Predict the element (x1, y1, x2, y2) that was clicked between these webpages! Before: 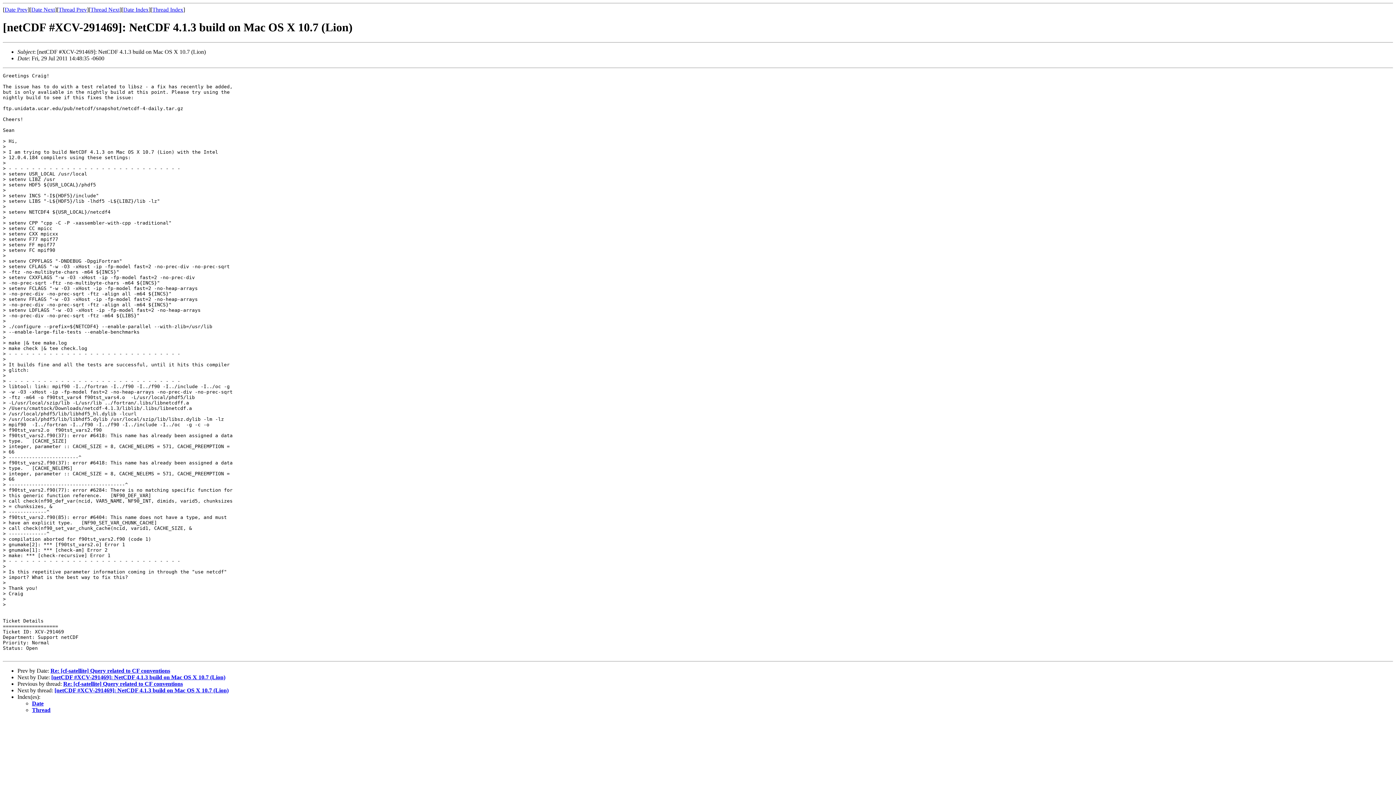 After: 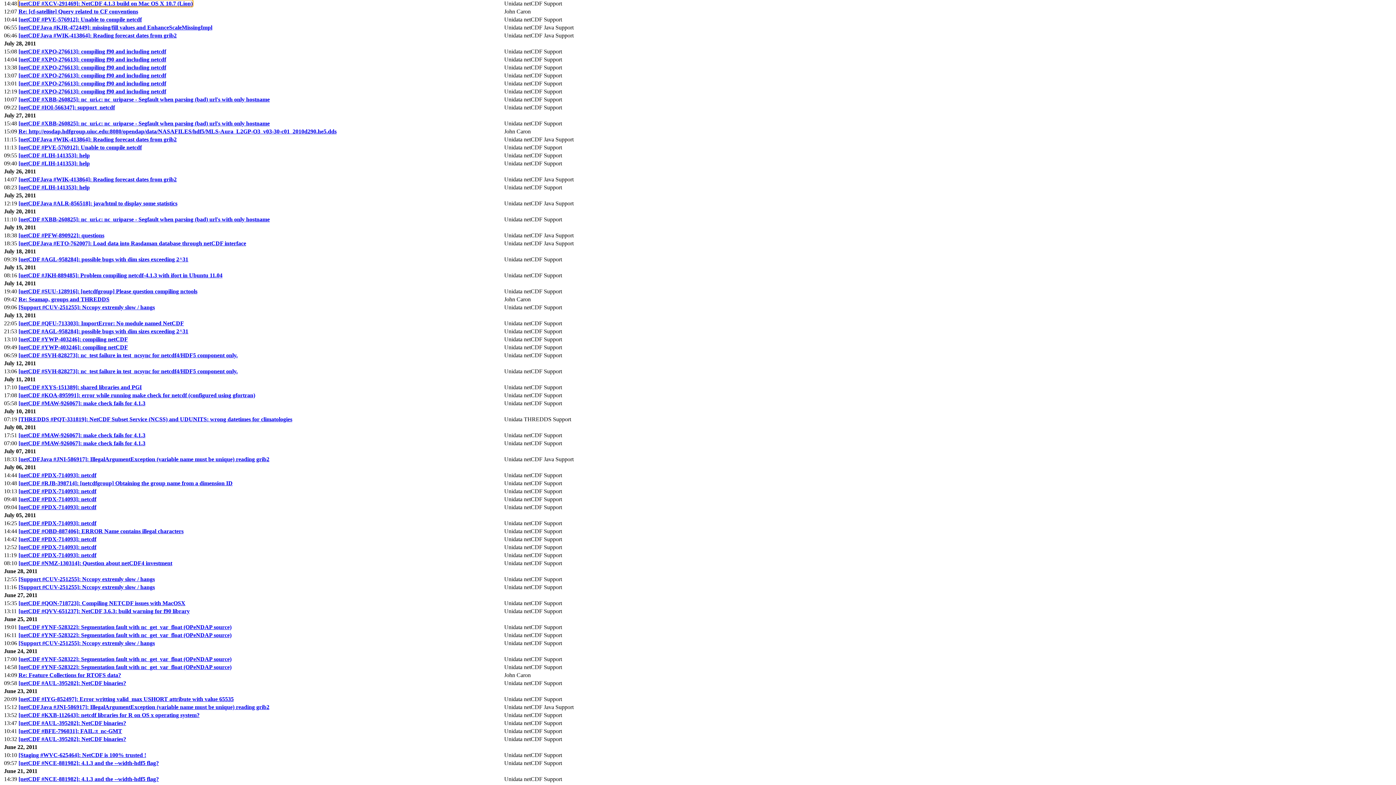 Action: label: Date Index bbox: (123, 6, 148, 12)